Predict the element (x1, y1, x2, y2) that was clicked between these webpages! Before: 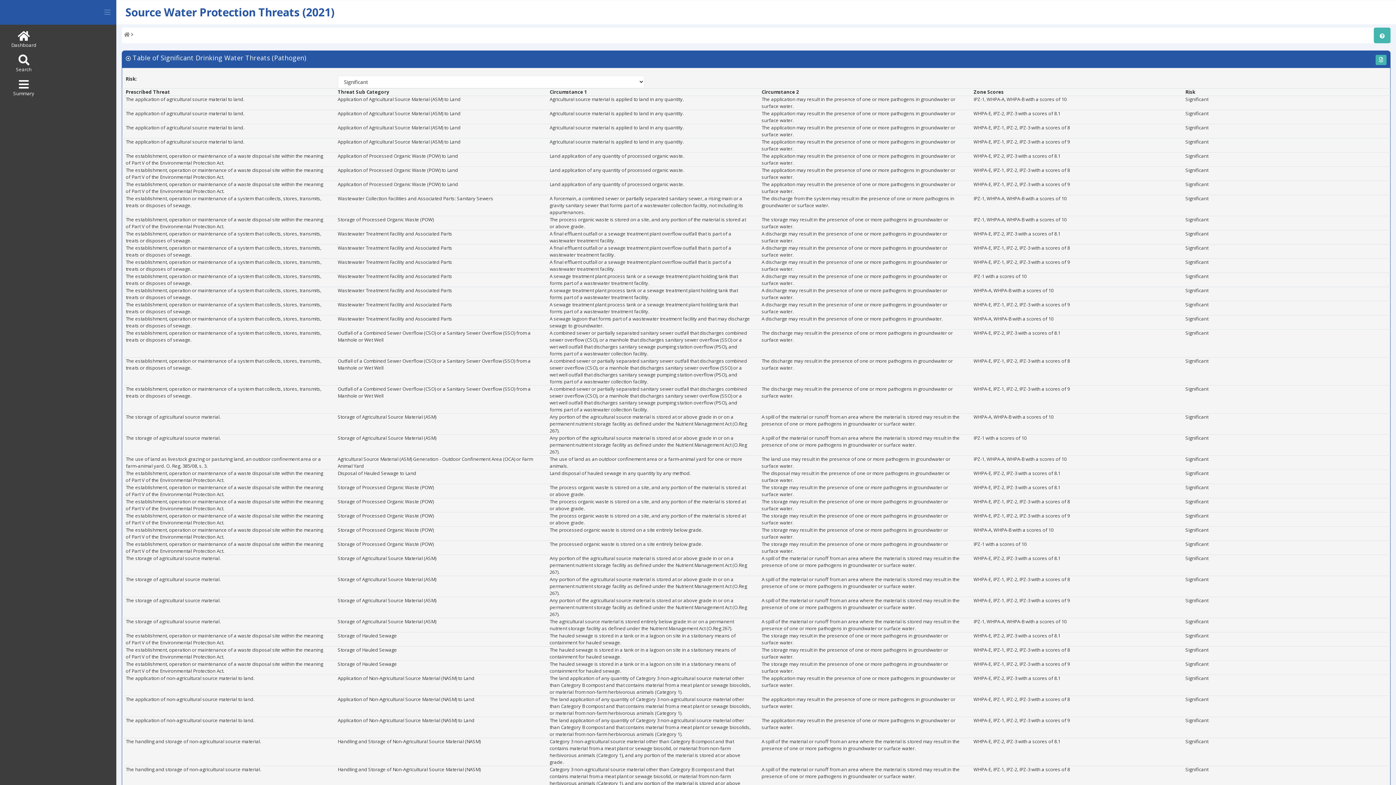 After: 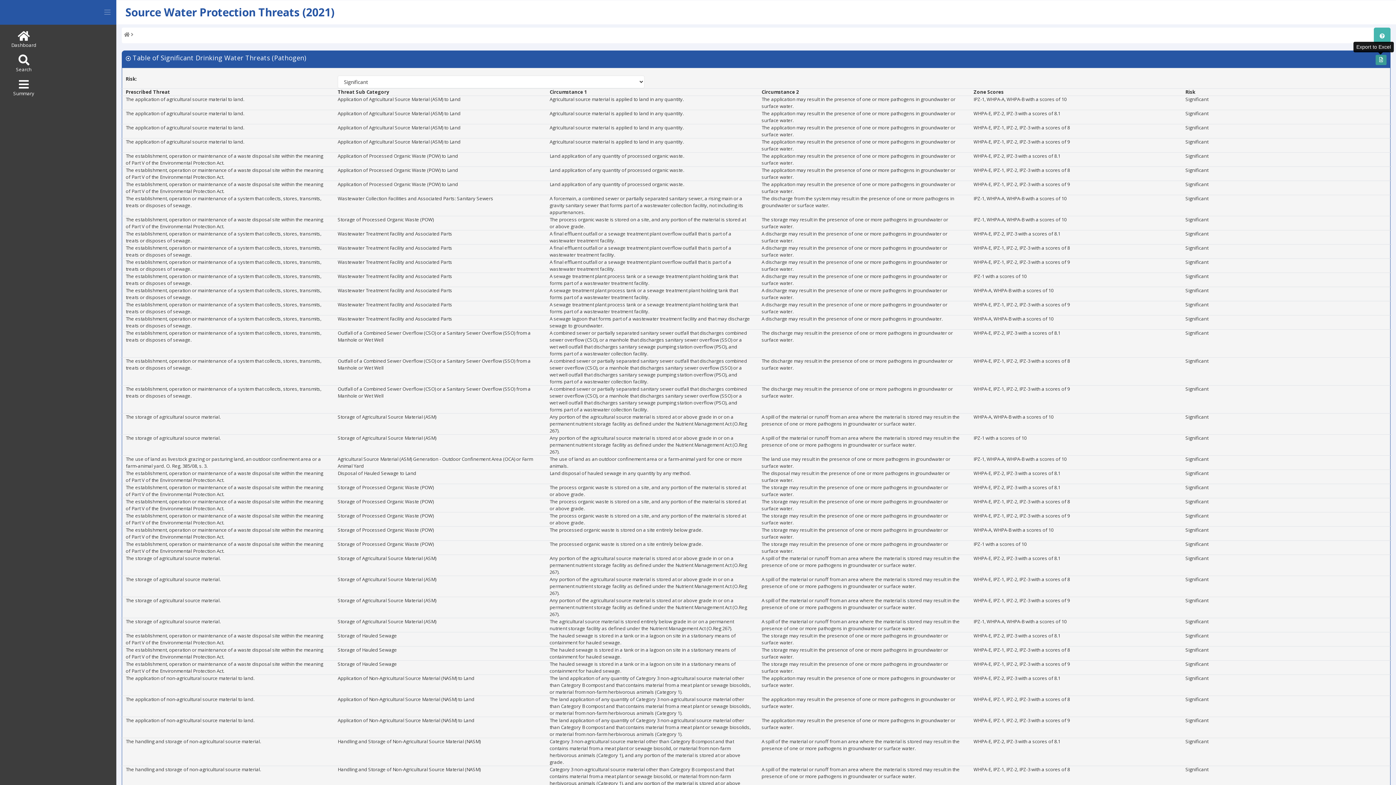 Action: bbox: (1375, 54, 1386, 65)